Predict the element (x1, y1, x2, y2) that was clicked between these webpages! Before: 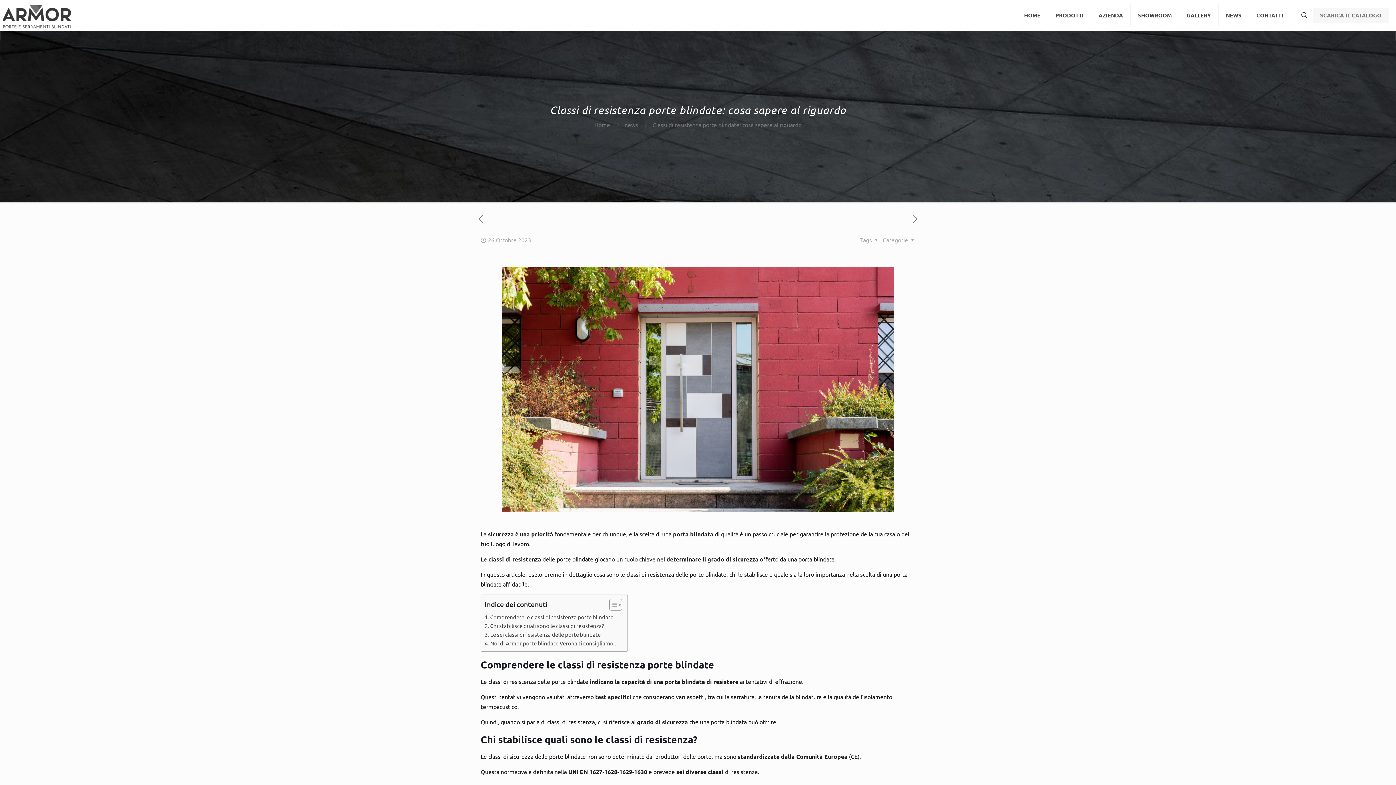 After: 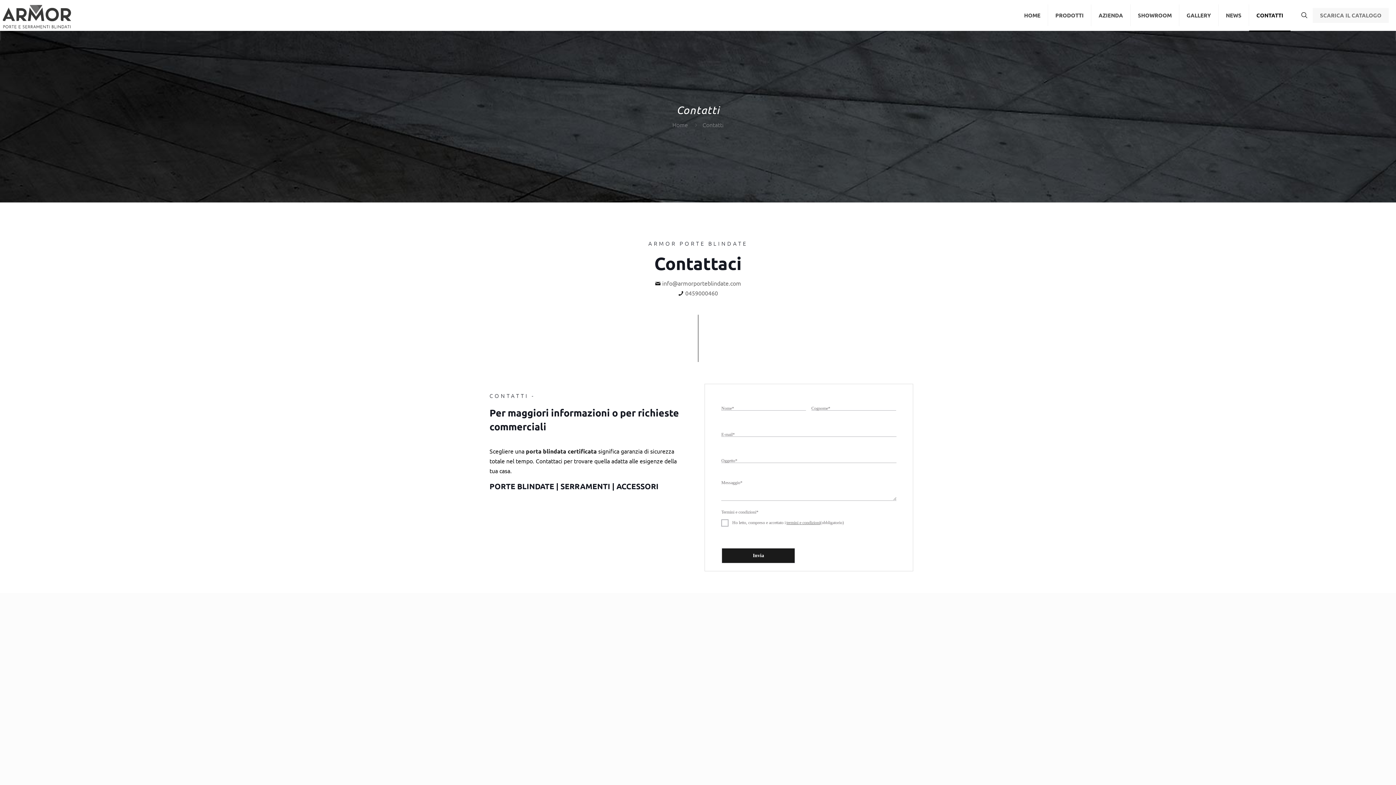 Action: label: CONTATTI bbox: (1249, 0, 1290, 30)